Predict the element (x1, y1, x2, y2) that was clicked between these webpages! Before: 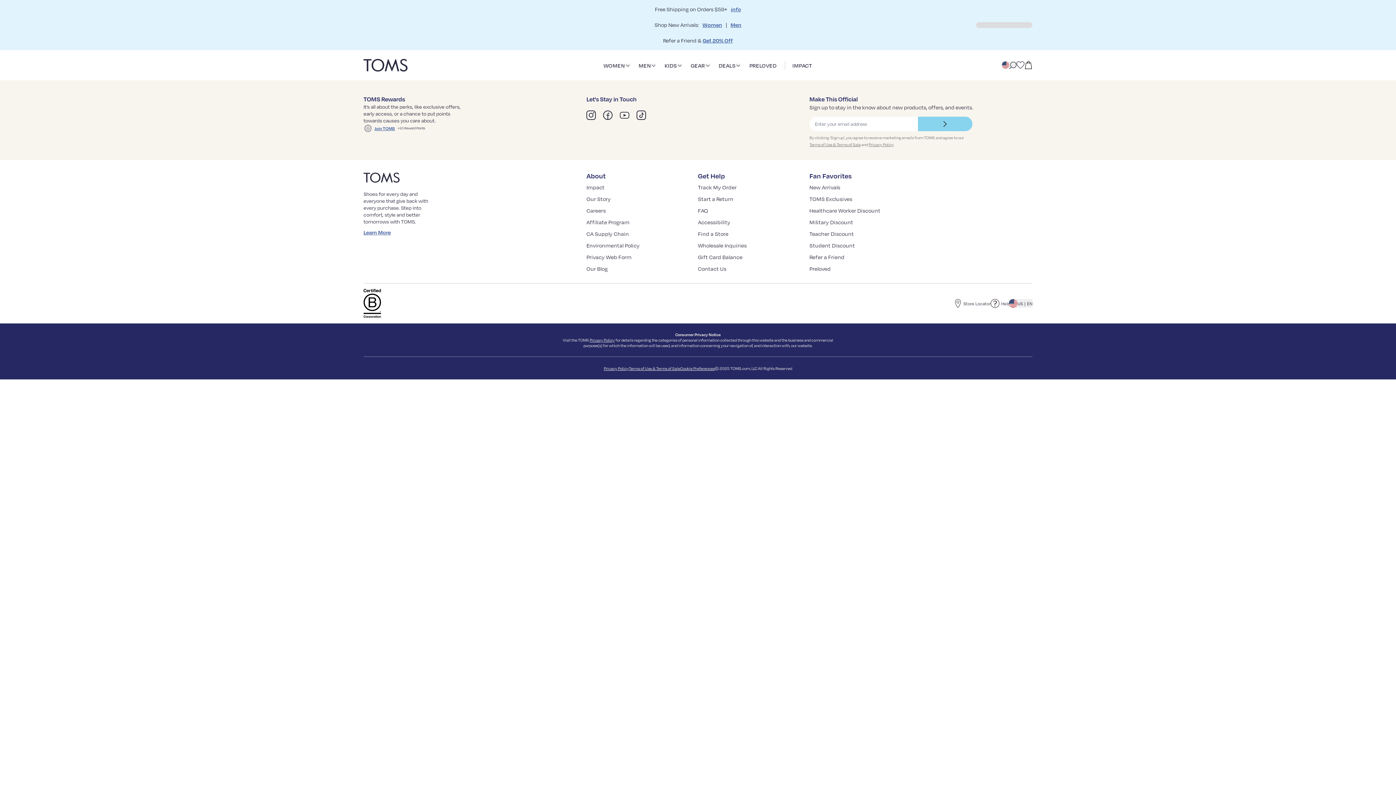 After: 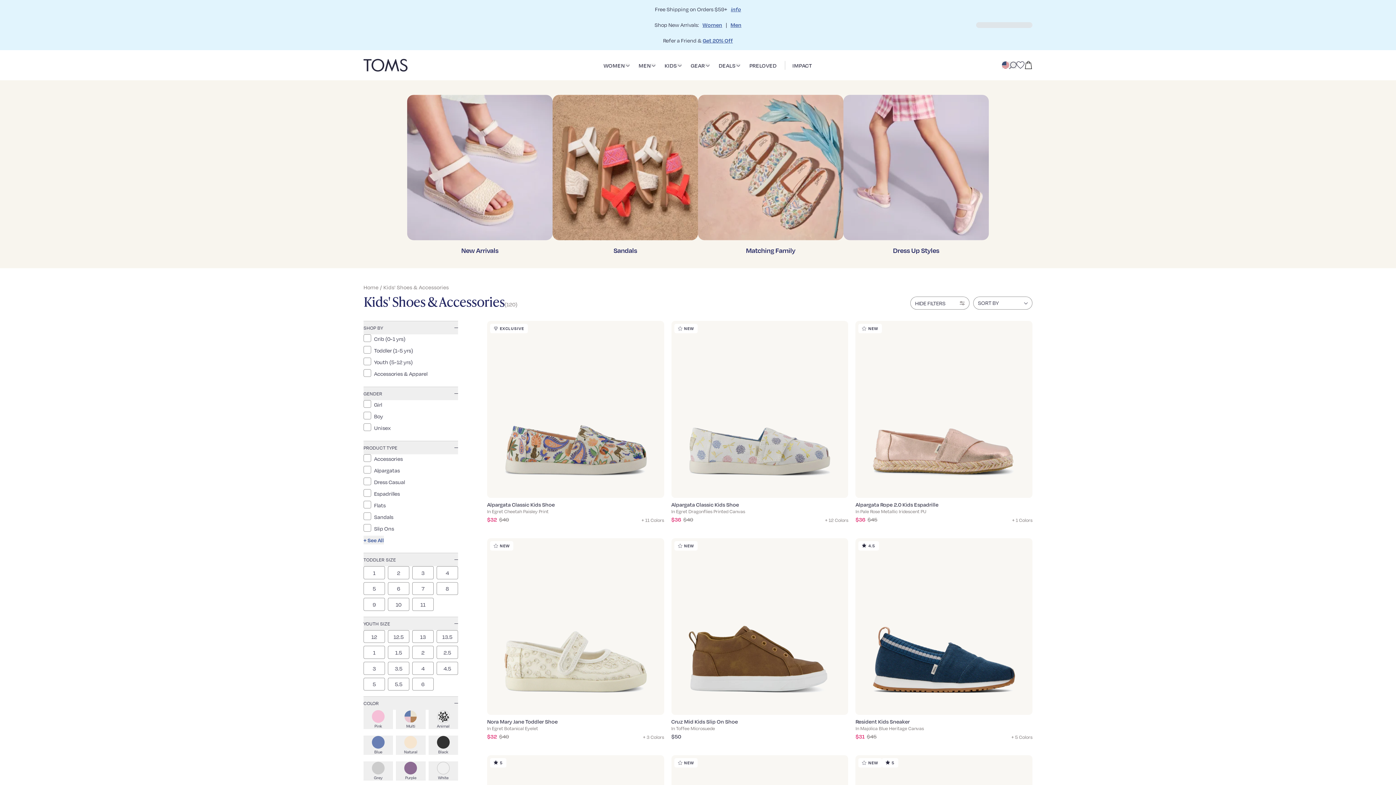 Action: bbox: (664, 60, 681, 69) label: KIDS
Show submenu for Kids